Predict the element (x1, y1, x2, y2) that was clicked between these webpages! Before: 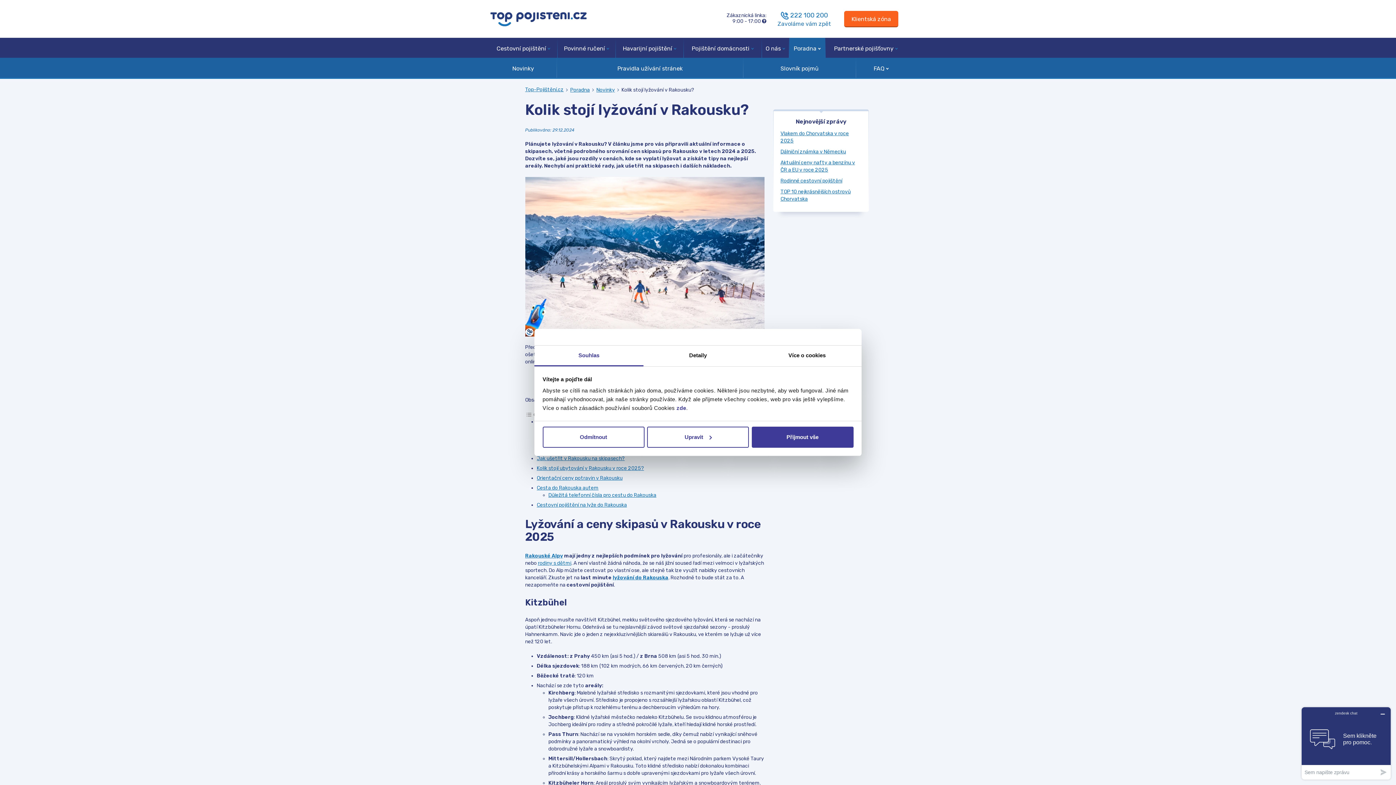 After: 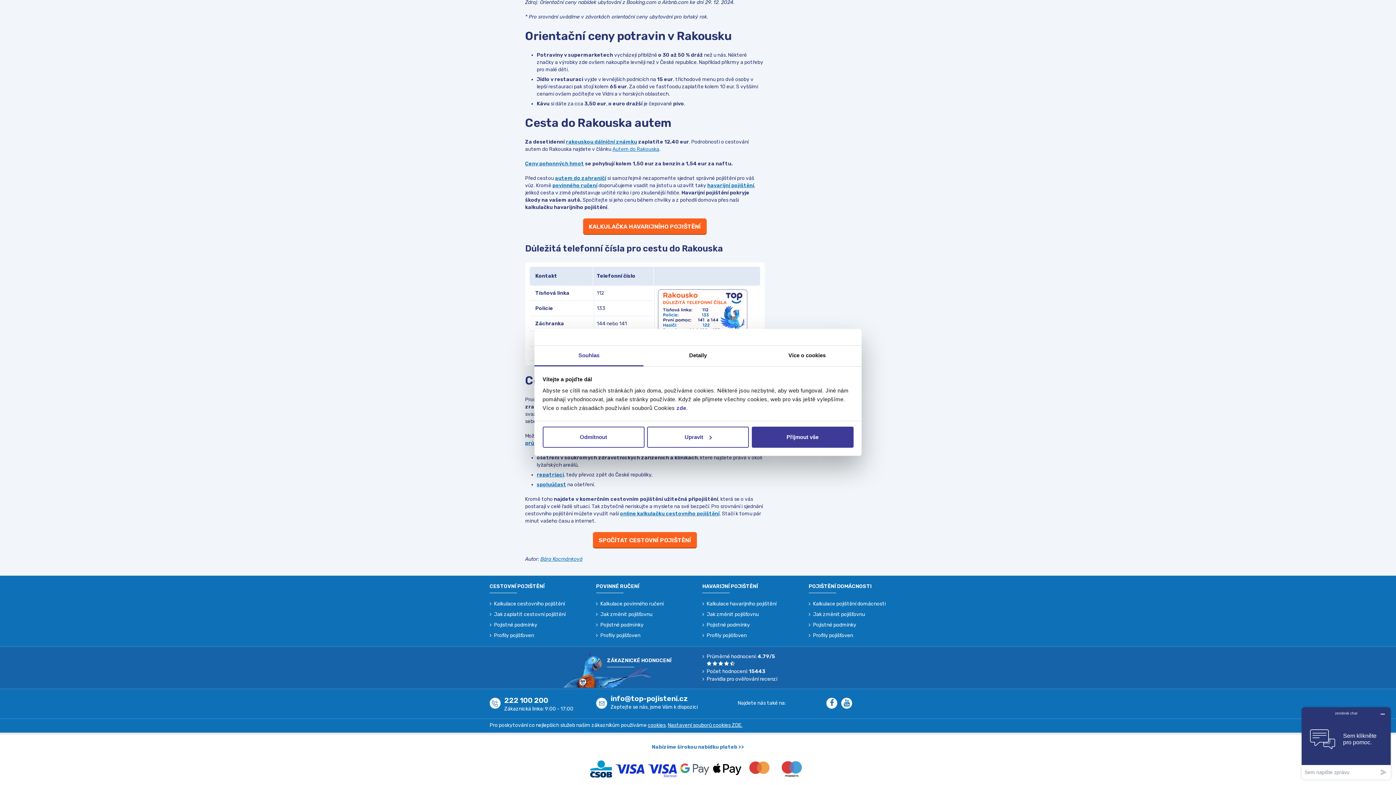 Action: bbox: (536, 502, 627, 508) label: Cestovní pojištění na lyže do Rakouska